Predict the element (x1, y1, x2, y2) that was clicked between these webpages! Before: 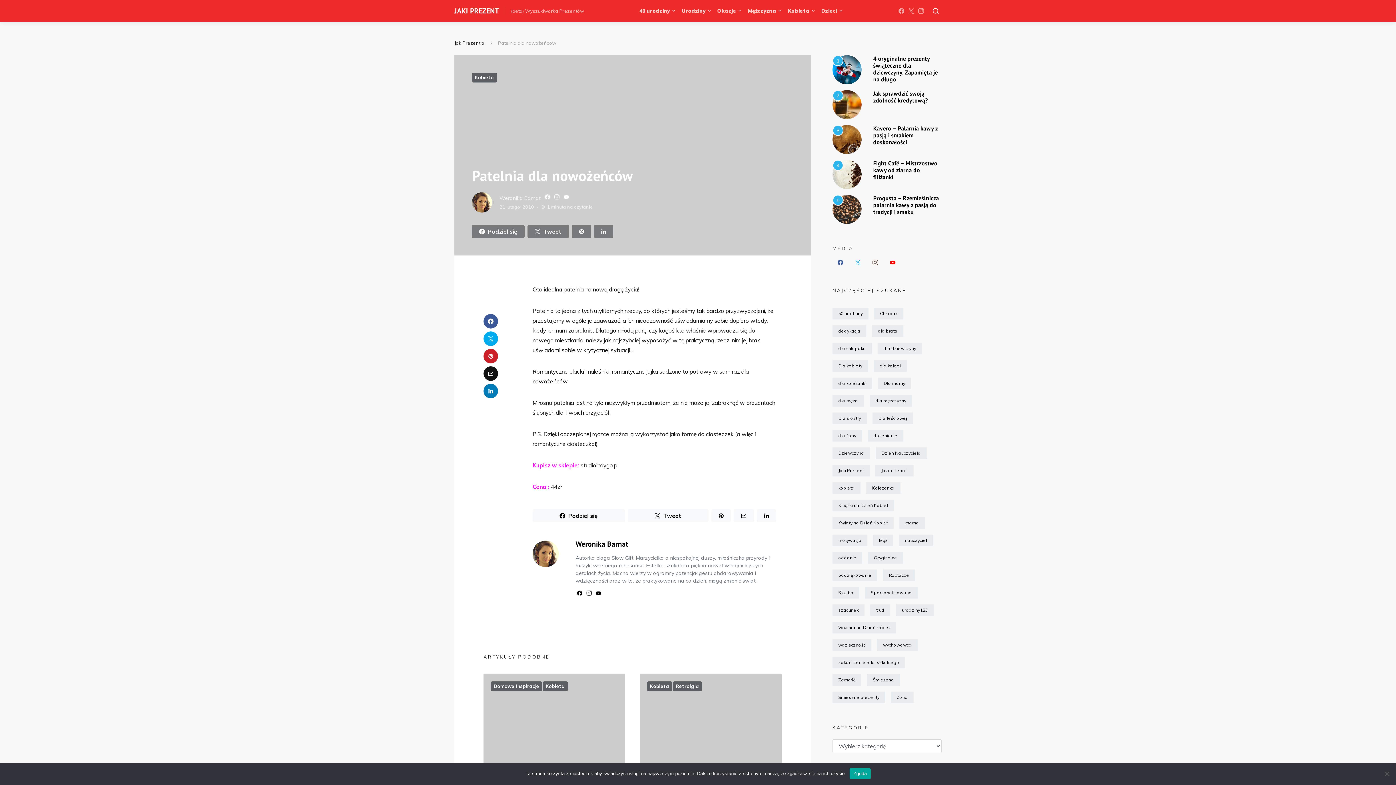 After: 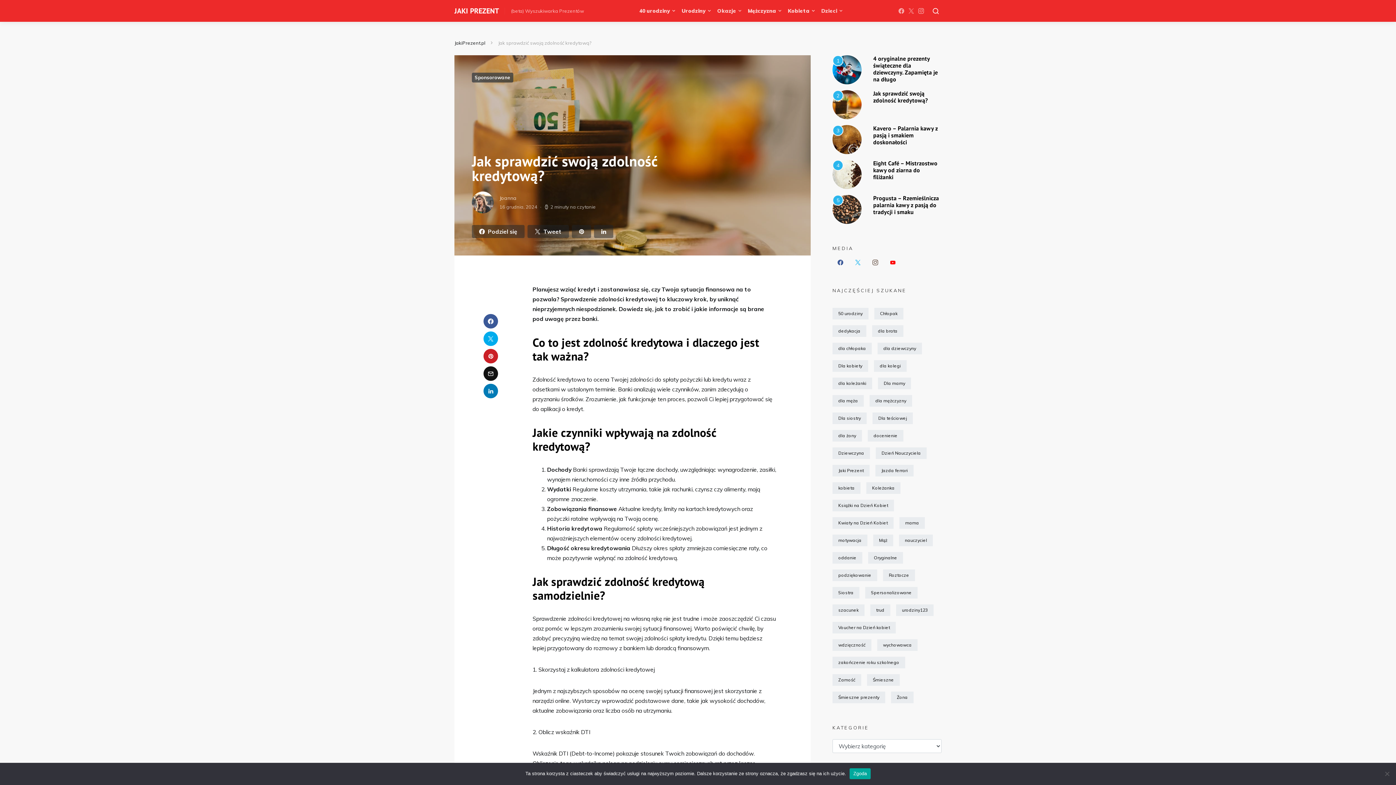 Action: bbox: (832, 100, 861, 107) label: 2